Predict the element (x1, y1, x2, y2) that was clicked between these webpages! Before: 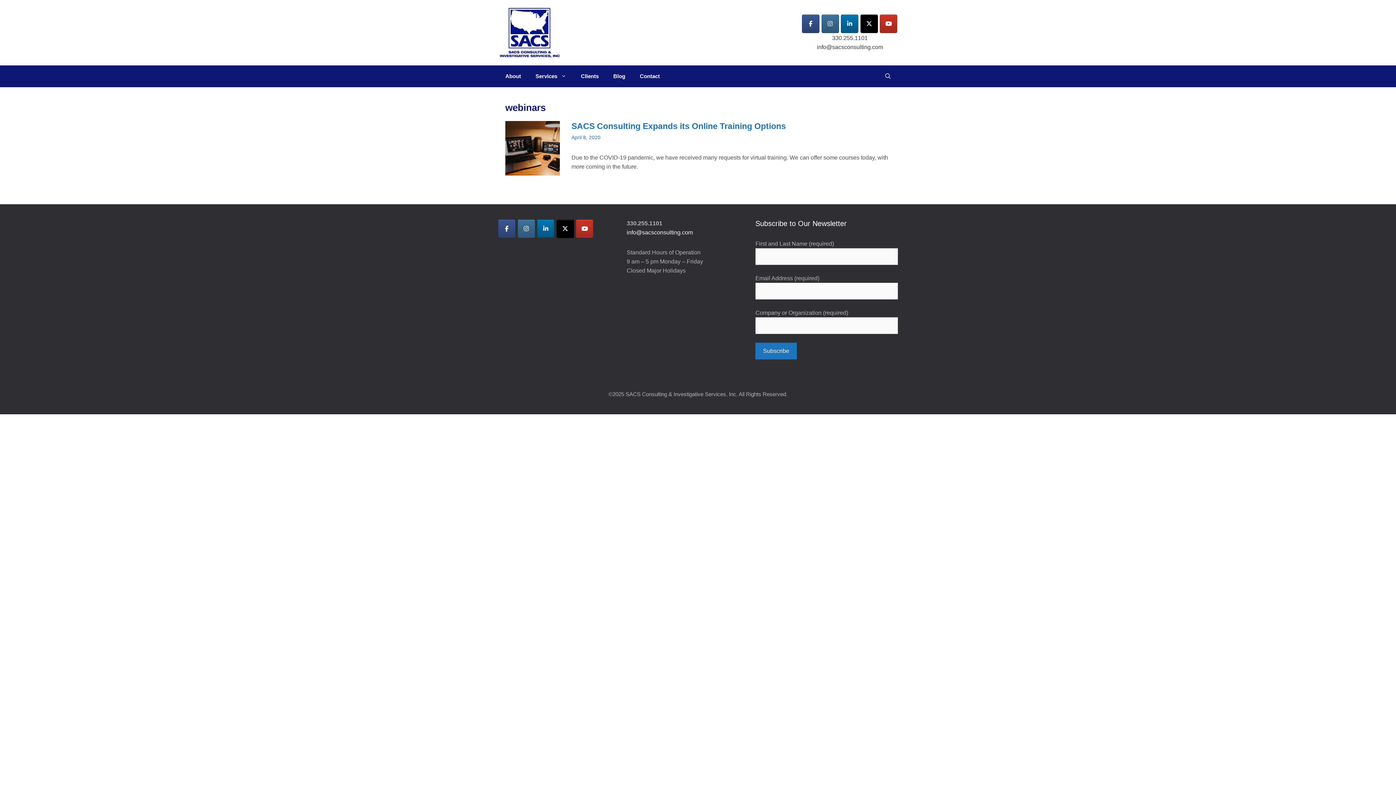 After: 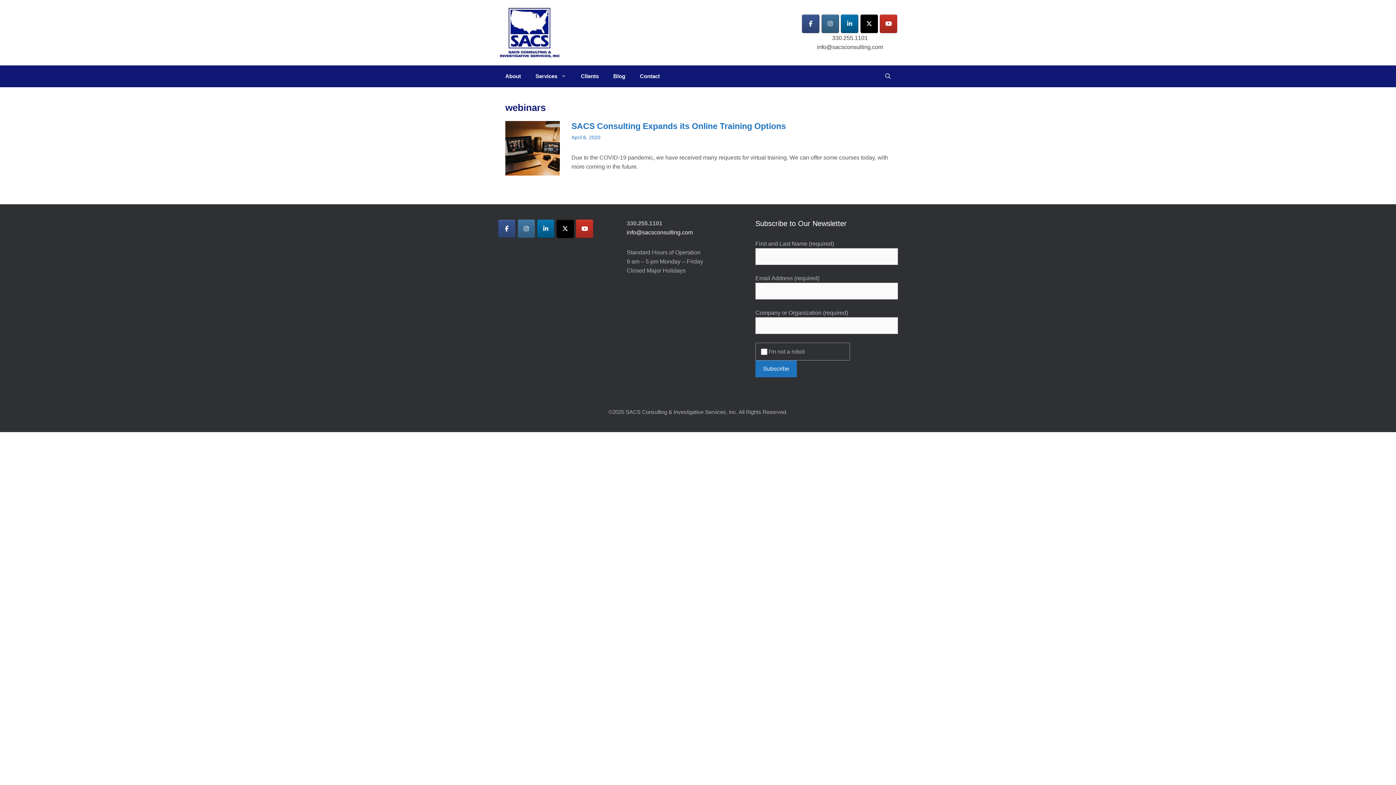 Action: bbox: (517, 219, 535, 238) label: SACS Consulting & Investigative Services, Inc. on Instagram